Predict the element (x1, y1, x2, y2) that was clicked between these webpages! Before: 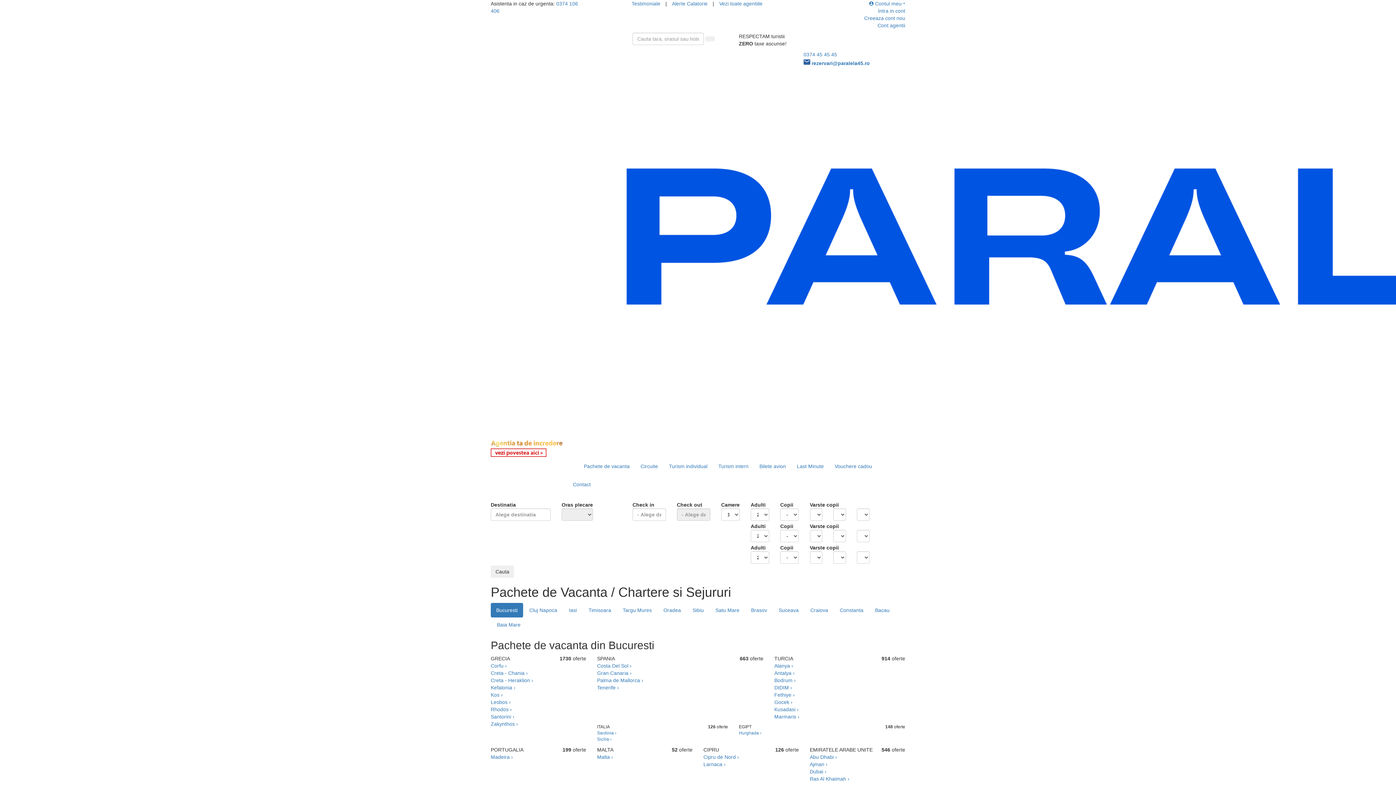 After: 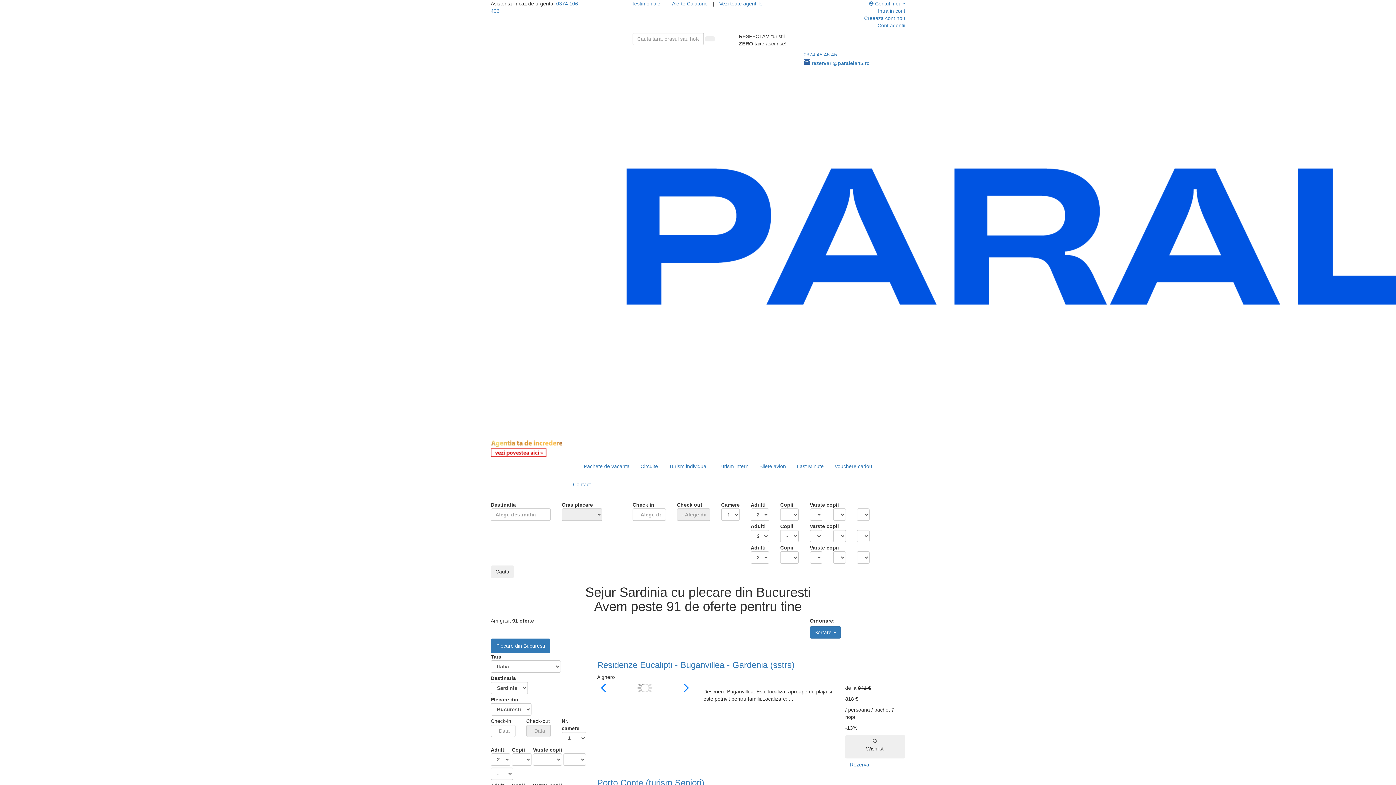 Action: bbox: (597, 730, 616, 736) label: Sardinia ›